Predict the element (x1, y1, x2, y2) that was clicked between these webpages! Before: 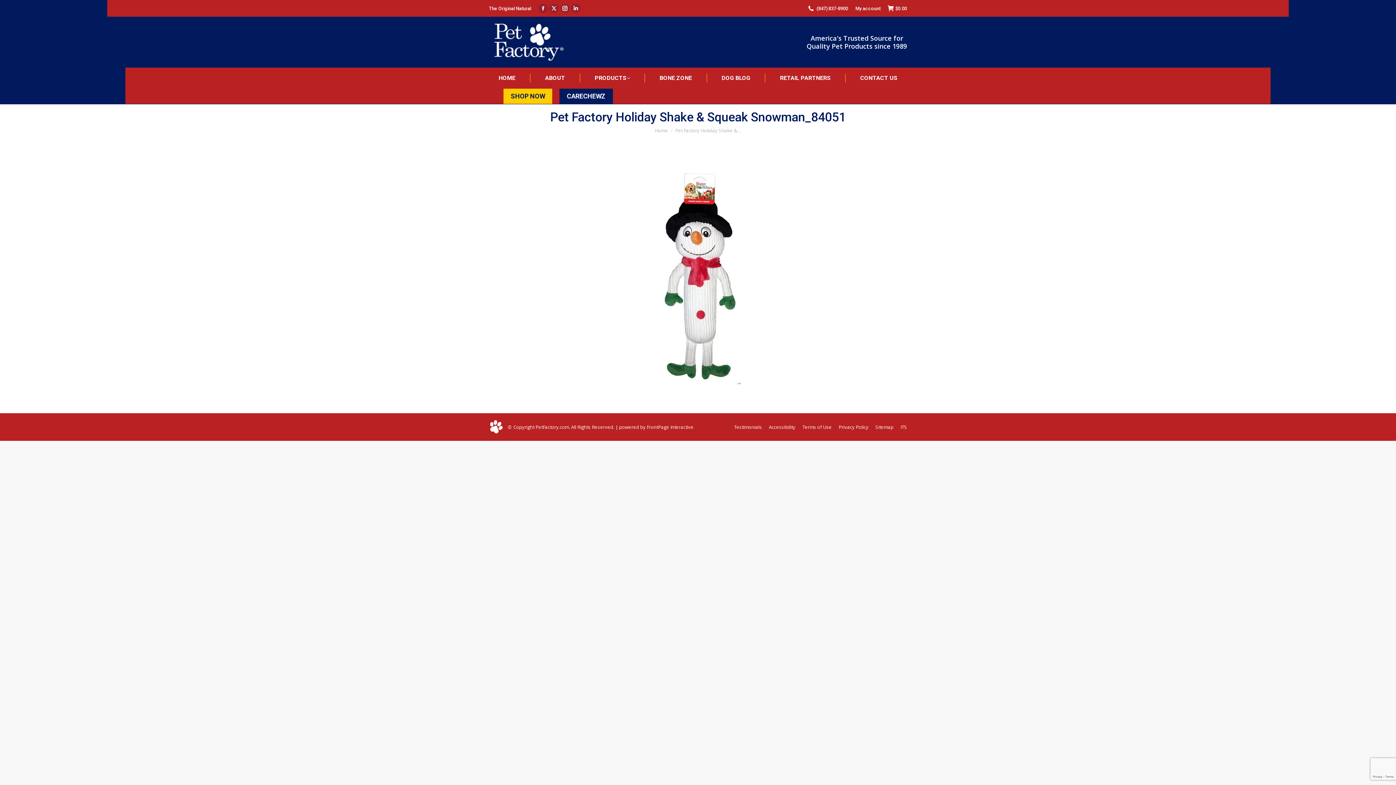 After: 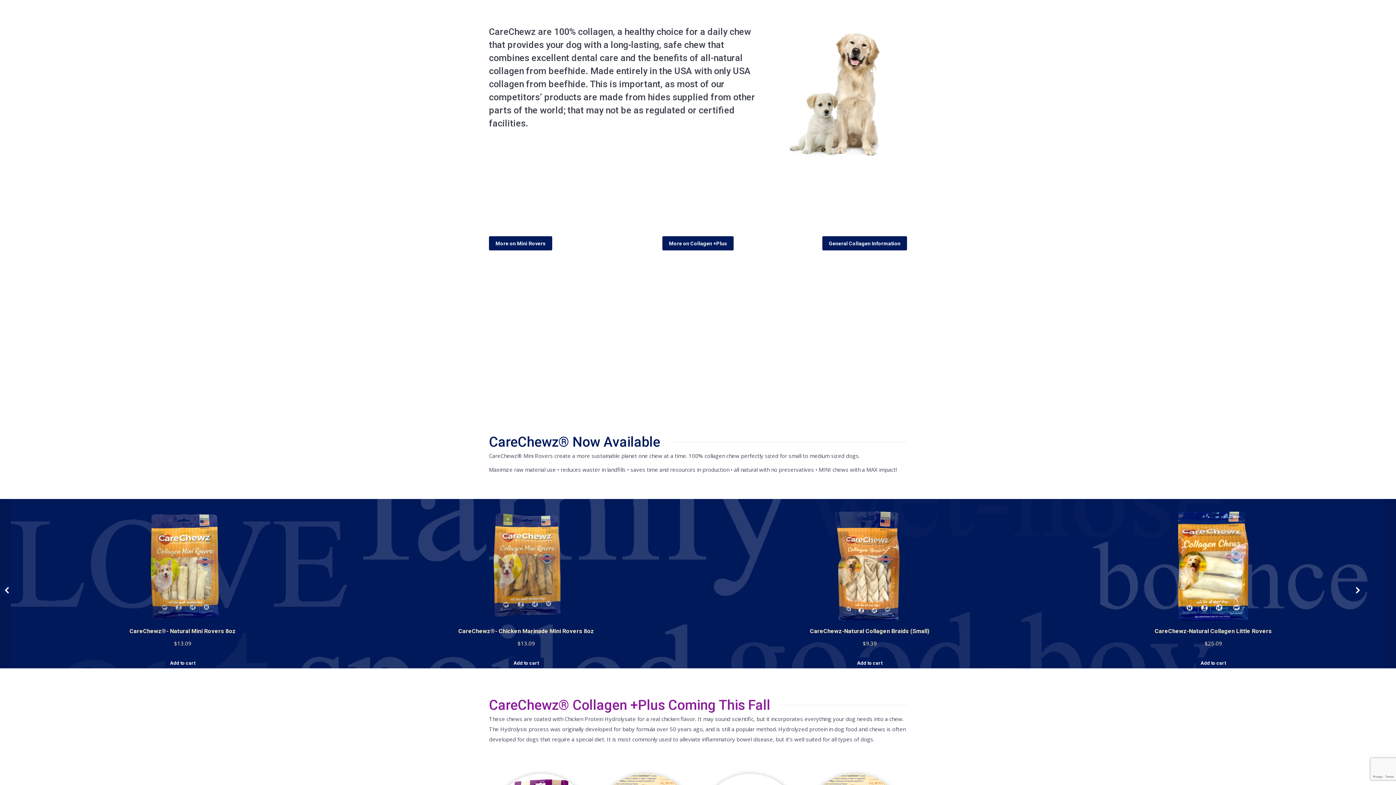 Action: label: CARECHEWZ bbox: (559, 88, 613, 104)